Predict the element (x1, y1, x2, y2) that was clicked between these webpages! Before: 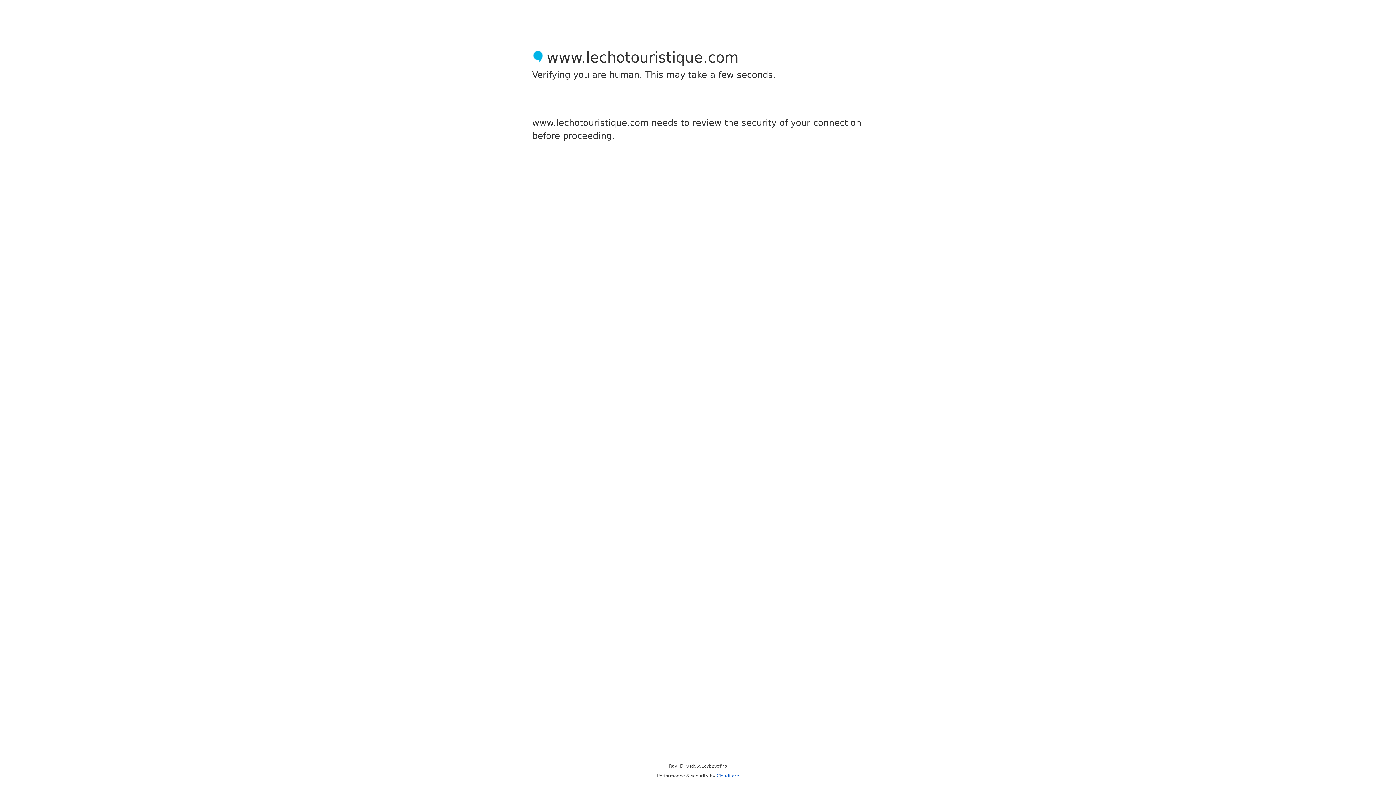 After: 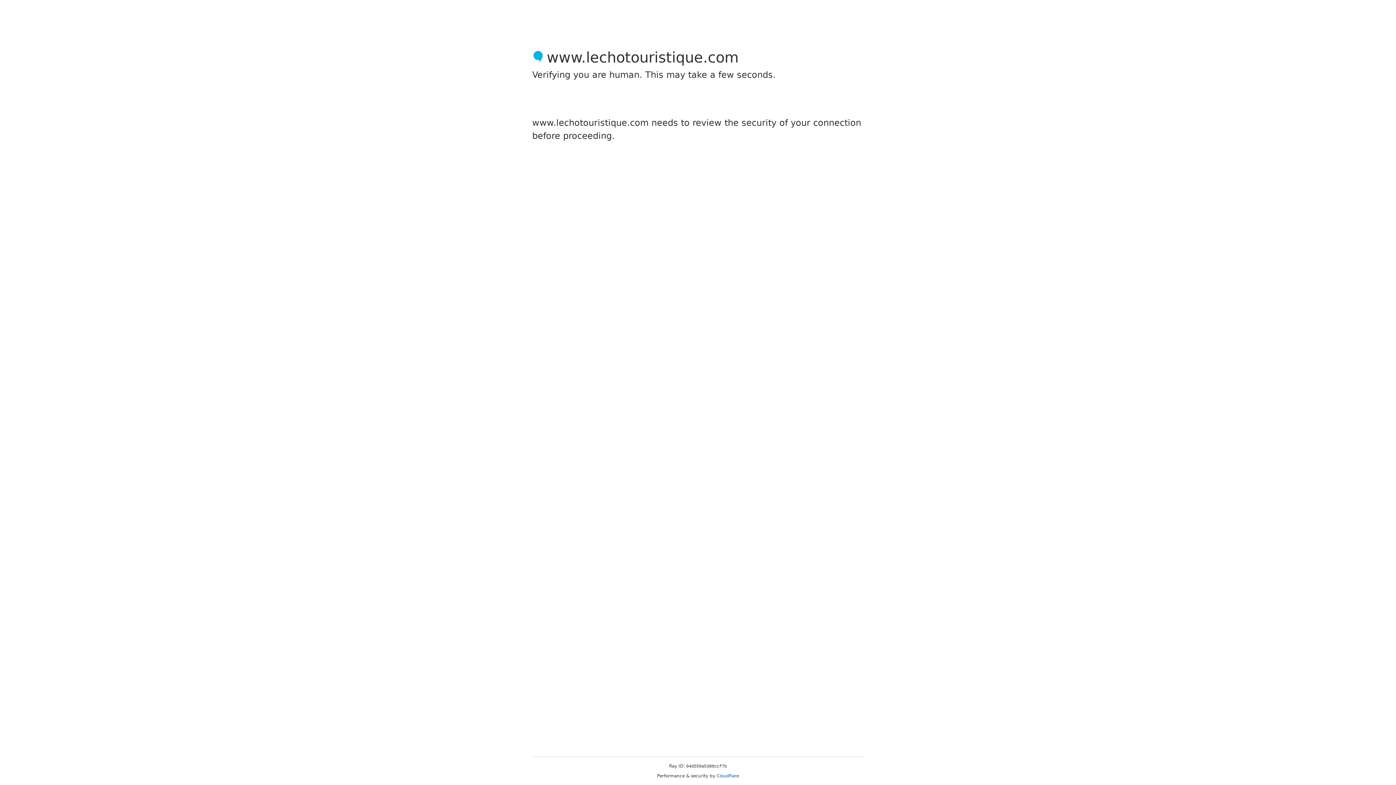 Action: bbox: (716, 773, 739, 778) label: Cloudflare